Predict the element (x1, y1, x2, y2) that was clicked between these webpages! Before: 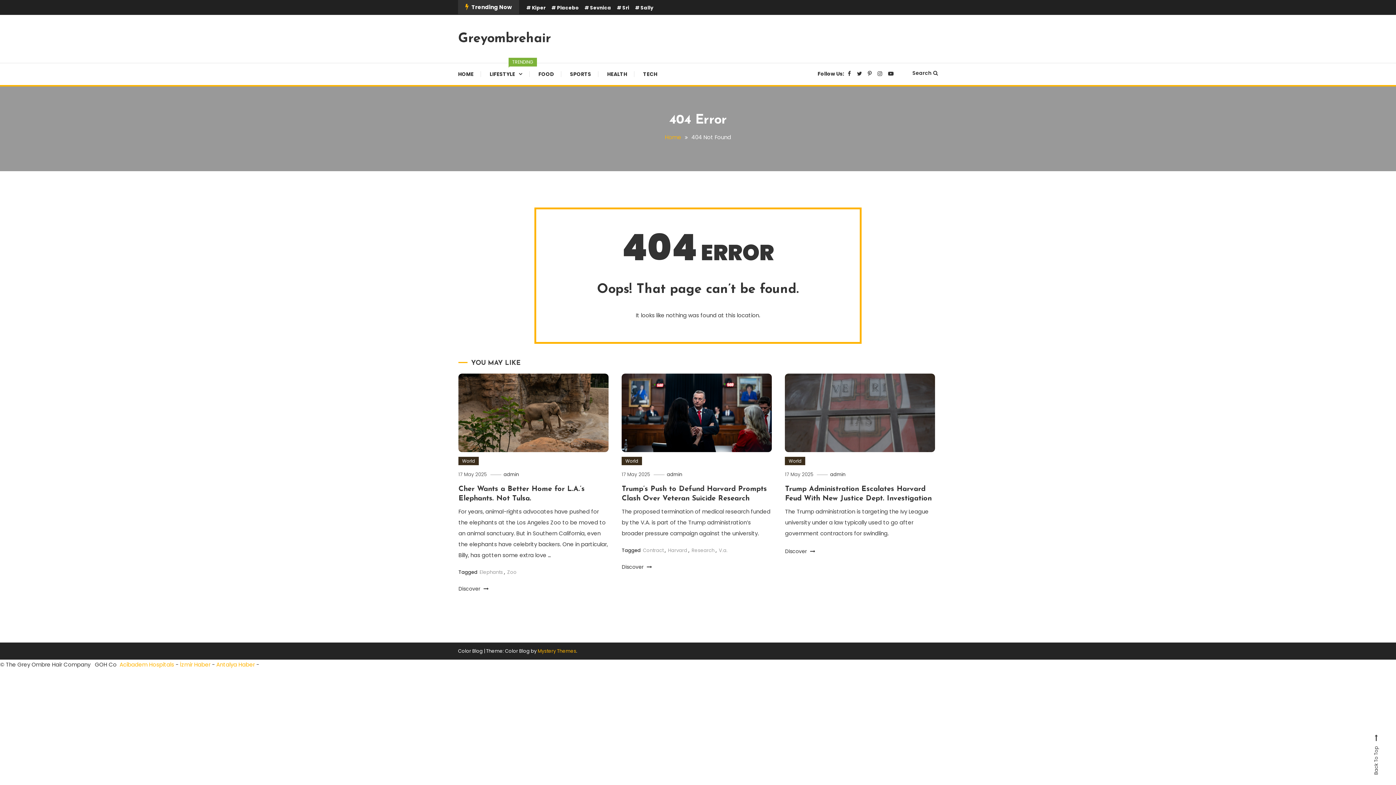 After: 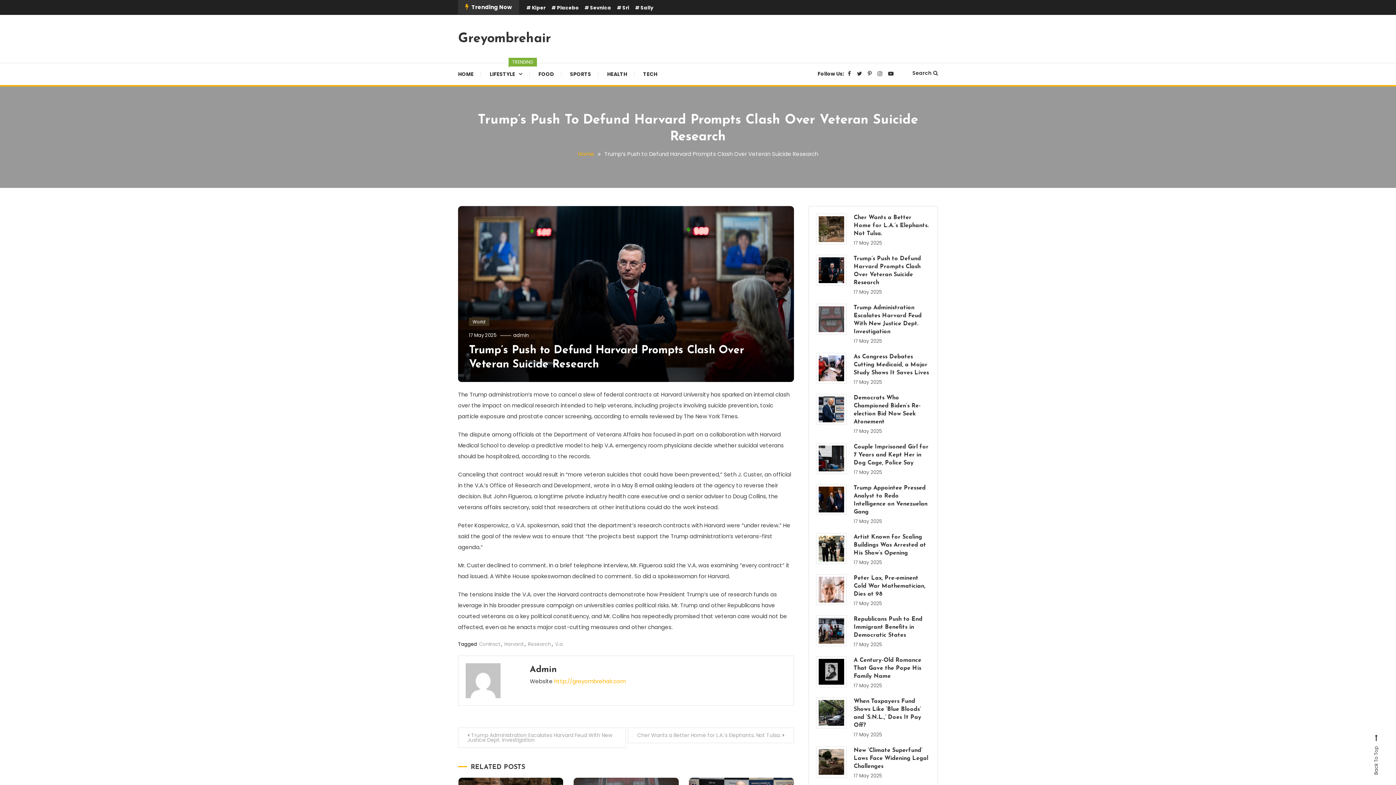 Action: bbox: (621, 373, 771, 452)